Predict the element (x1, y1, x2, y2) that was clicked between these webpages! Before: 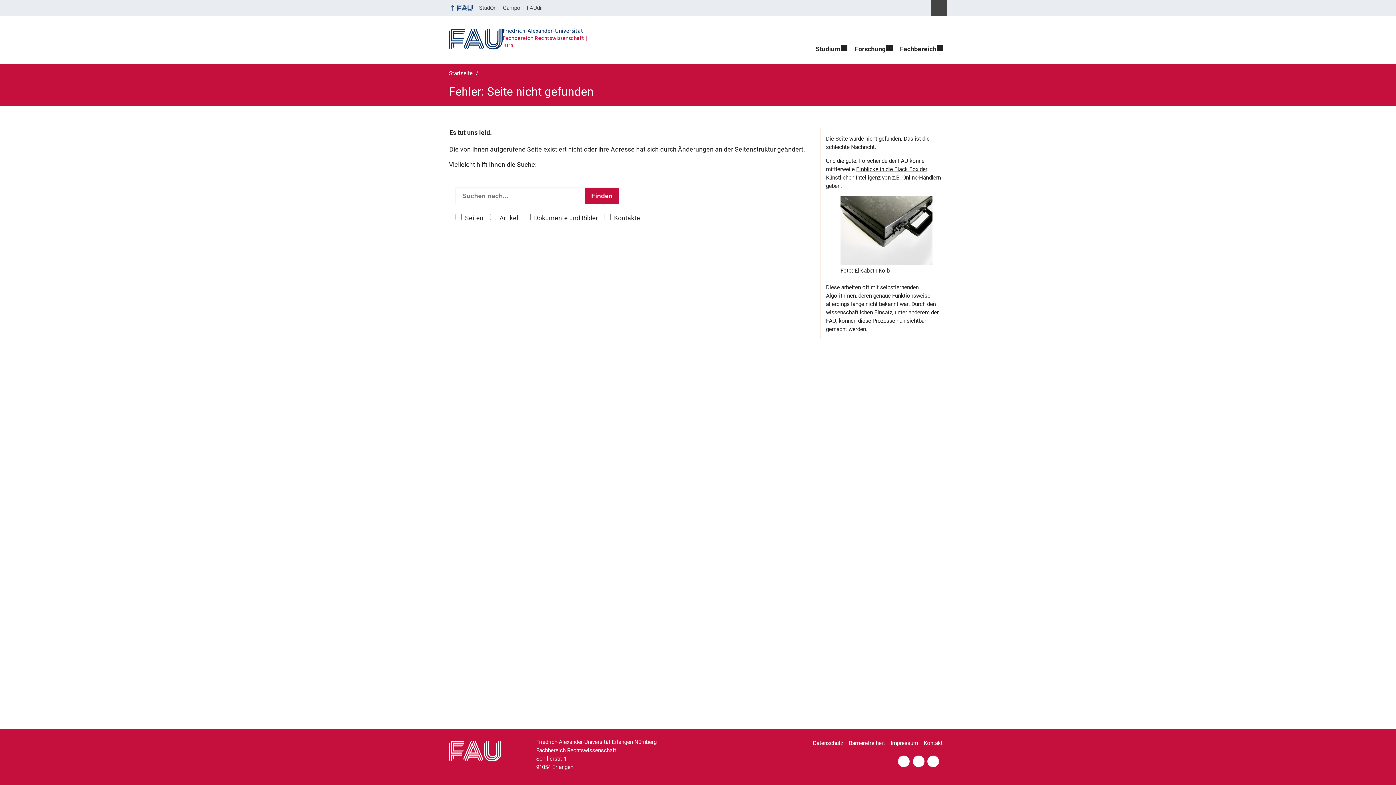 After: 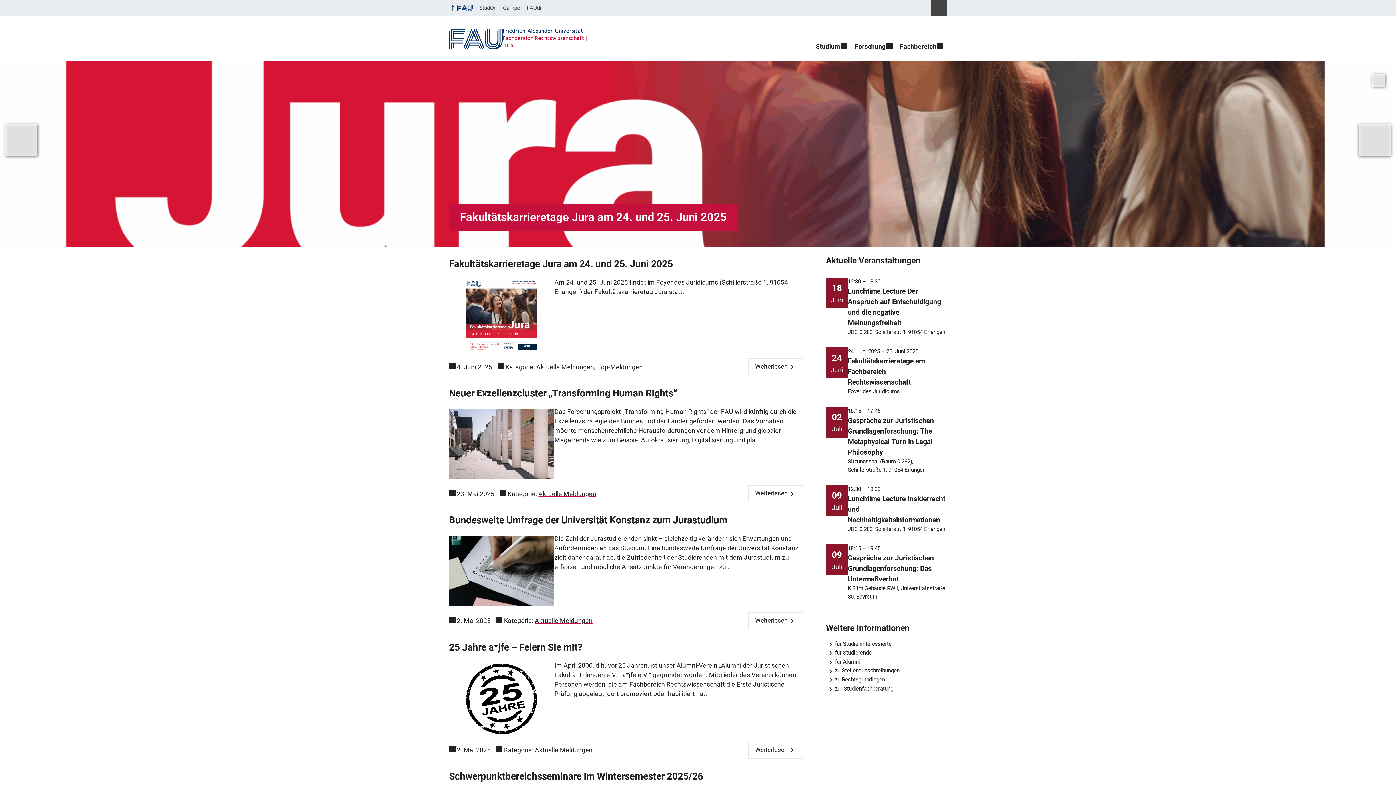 Action: label: Friedrich-Alexander-Universität
Fachbereich Rechtswissenschaft Jura bbox: (443, 23, 600, 54)